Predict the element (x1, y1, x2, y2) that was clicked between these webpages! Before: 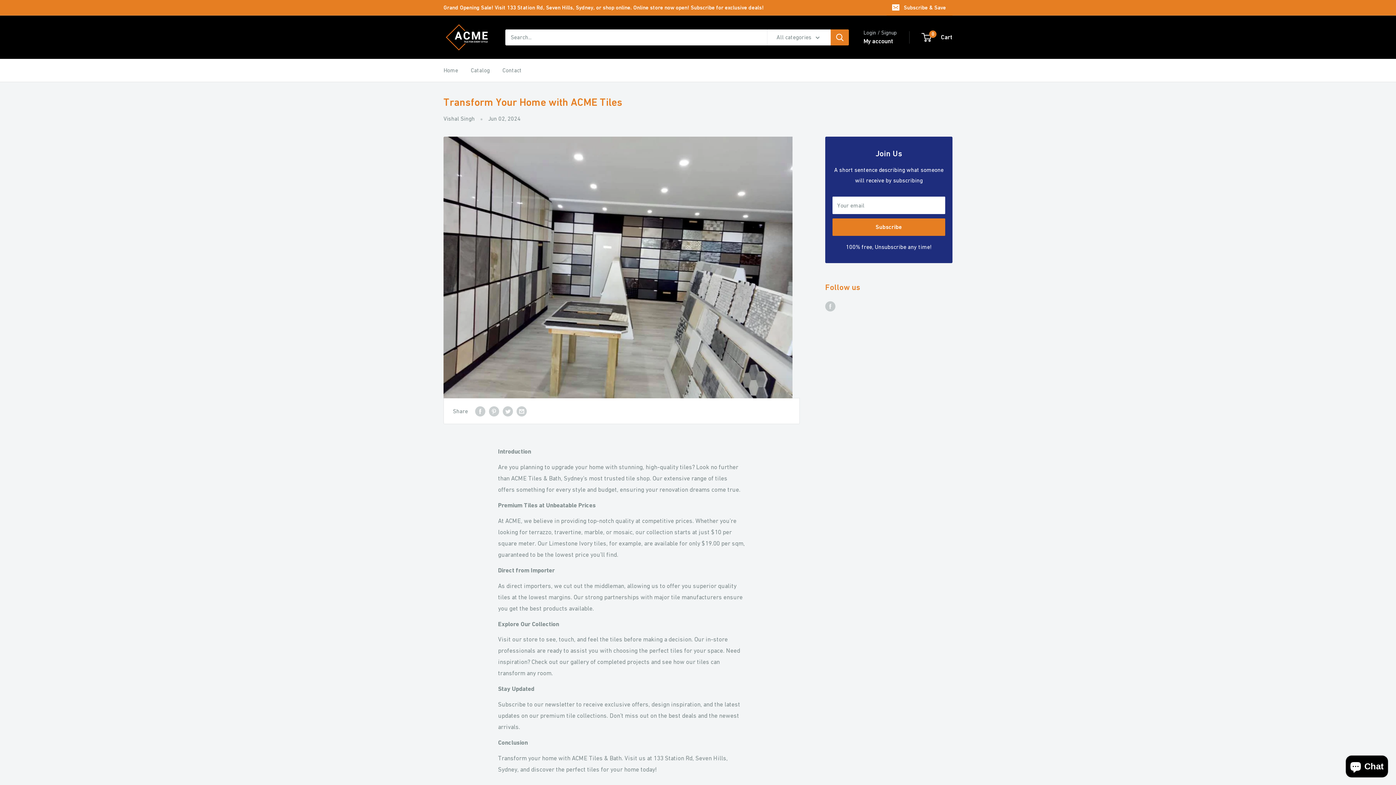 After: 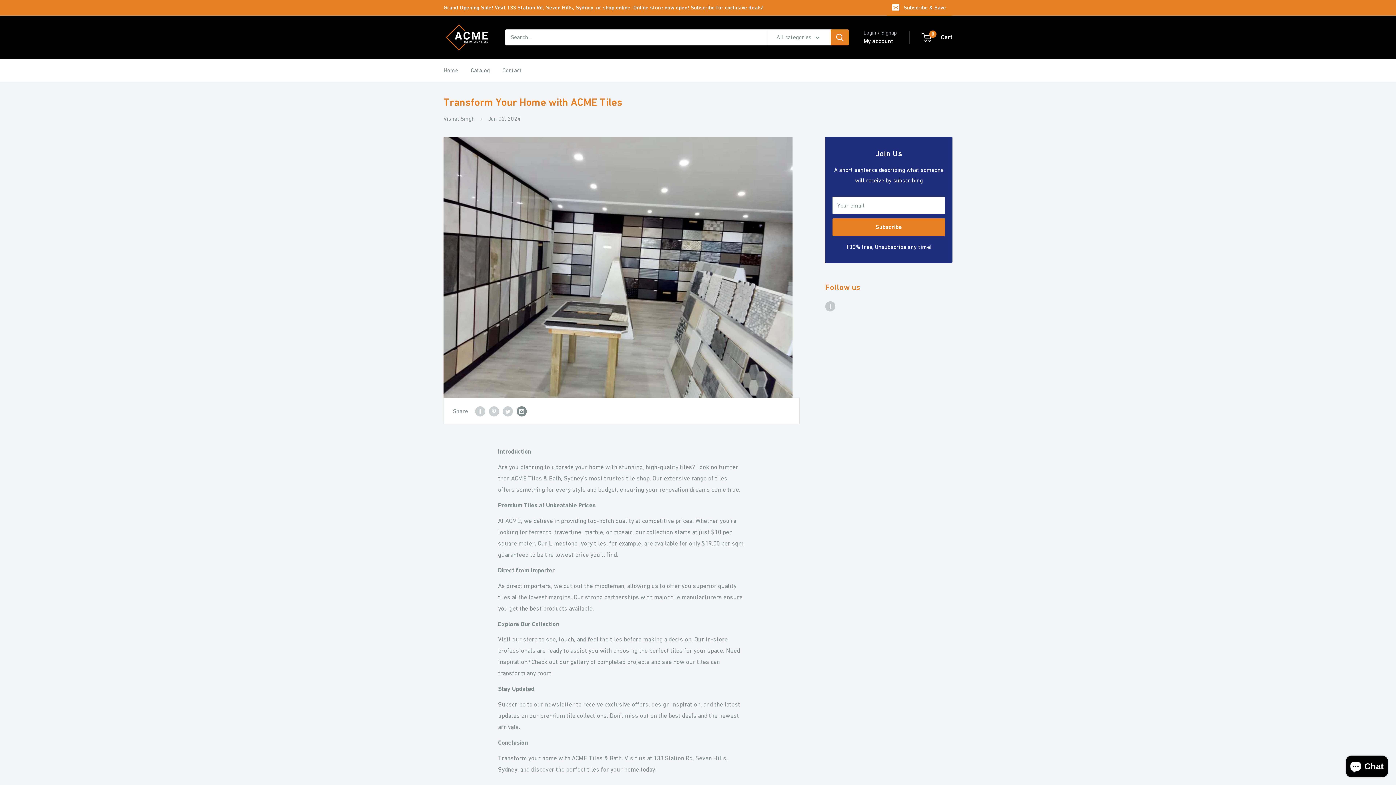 Action: bbox: (516, 405, 526, 416) label: Share by email